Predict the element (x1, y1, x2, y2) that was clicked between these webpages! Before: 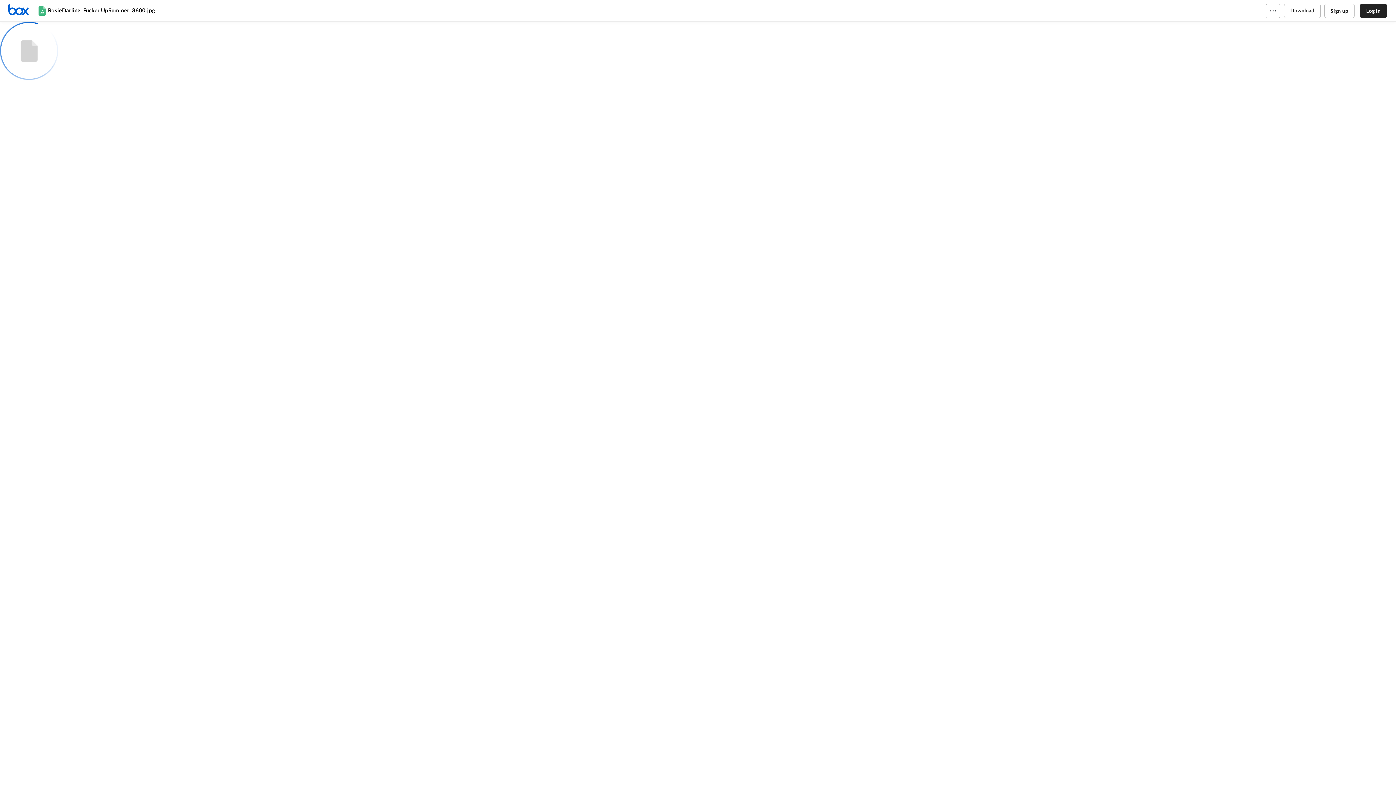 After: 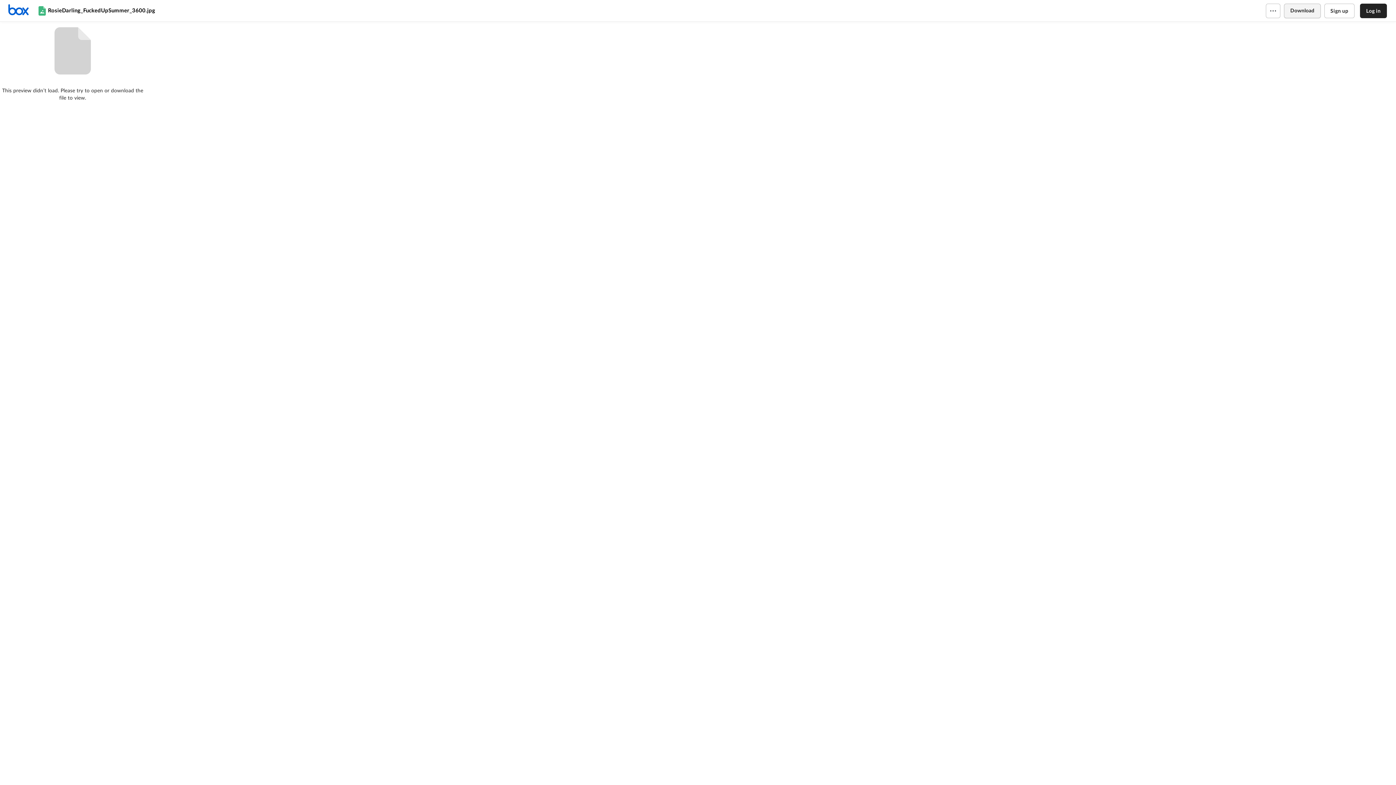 Action: label: Download bbox: (1284, 3, 1320, 18)